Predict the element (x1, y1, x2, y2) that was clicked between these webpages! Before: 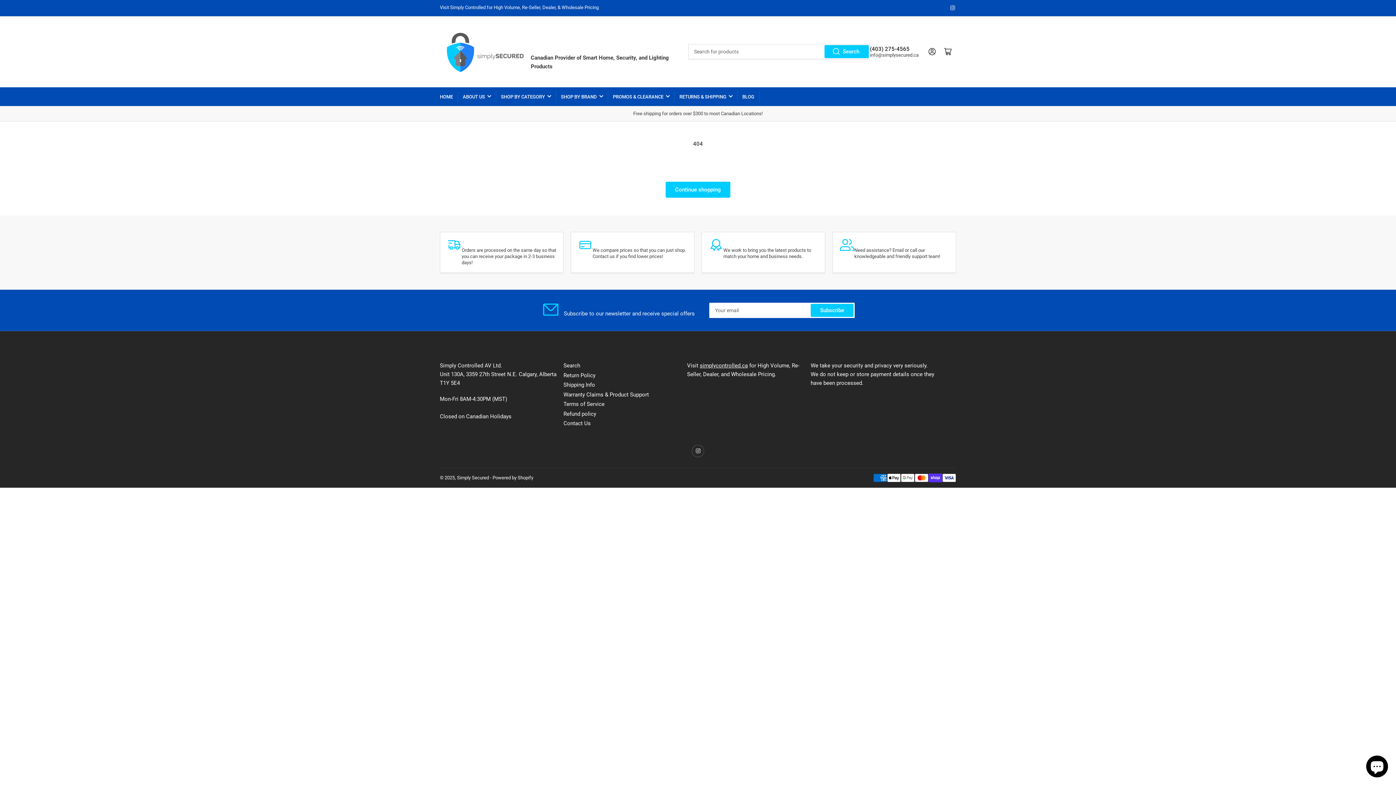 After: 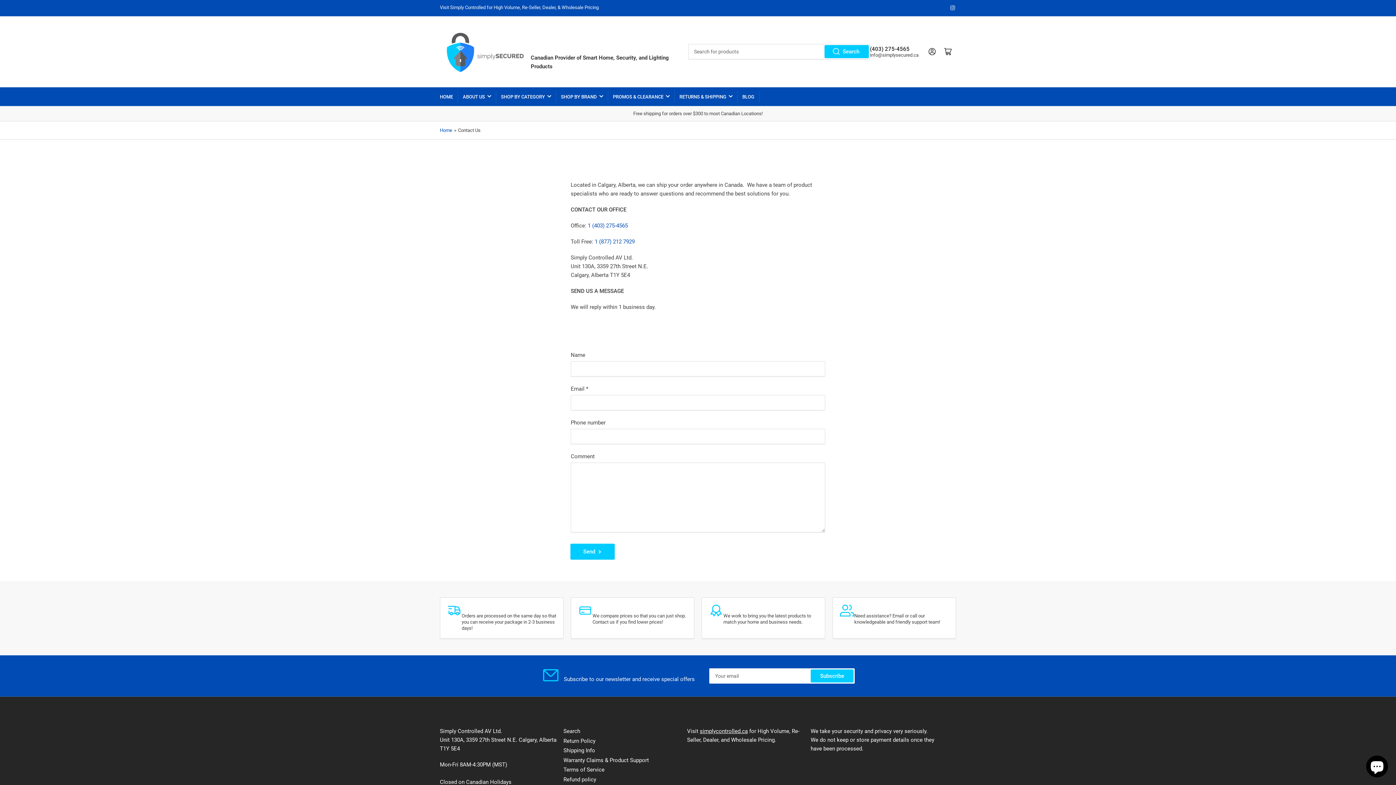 Action: label: Contact Us bbox: (563, 420, 590, 426)